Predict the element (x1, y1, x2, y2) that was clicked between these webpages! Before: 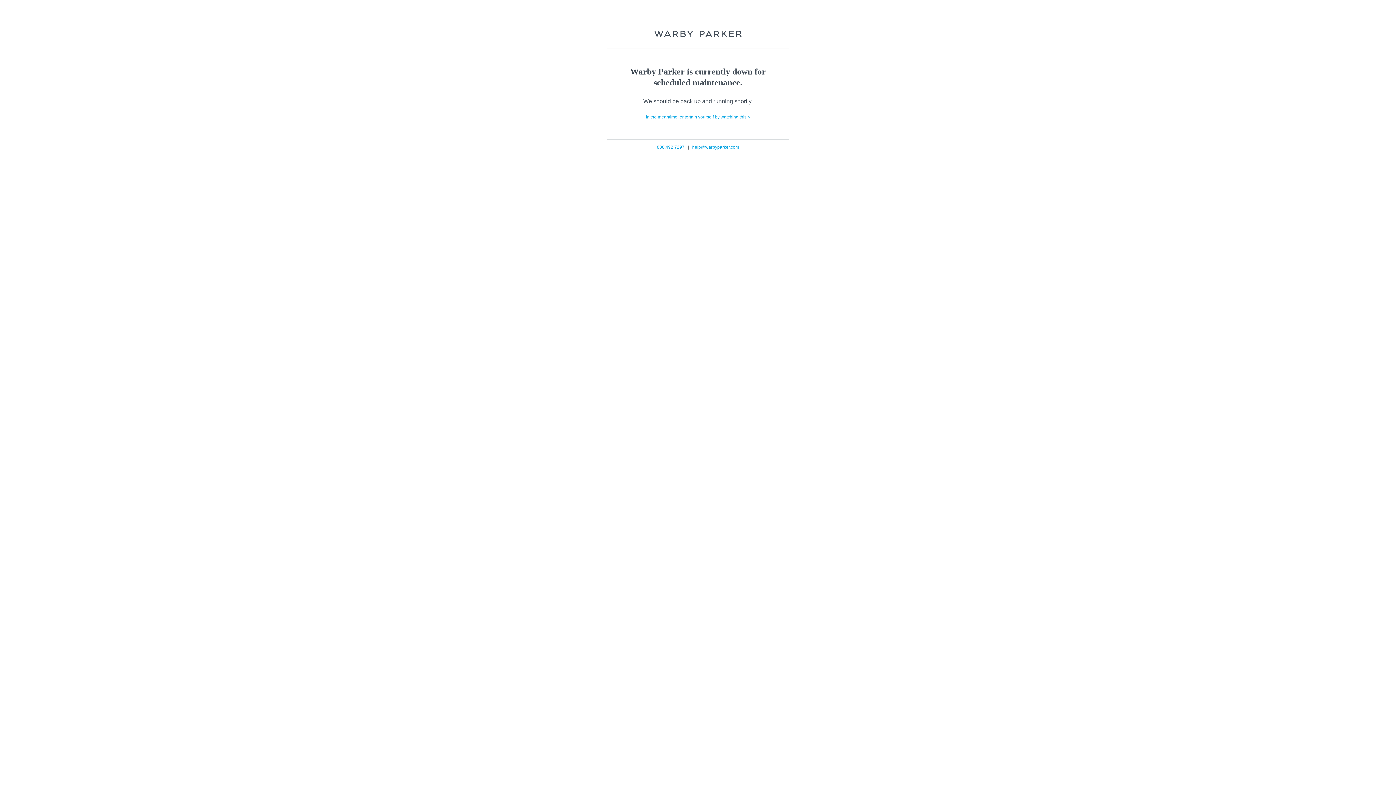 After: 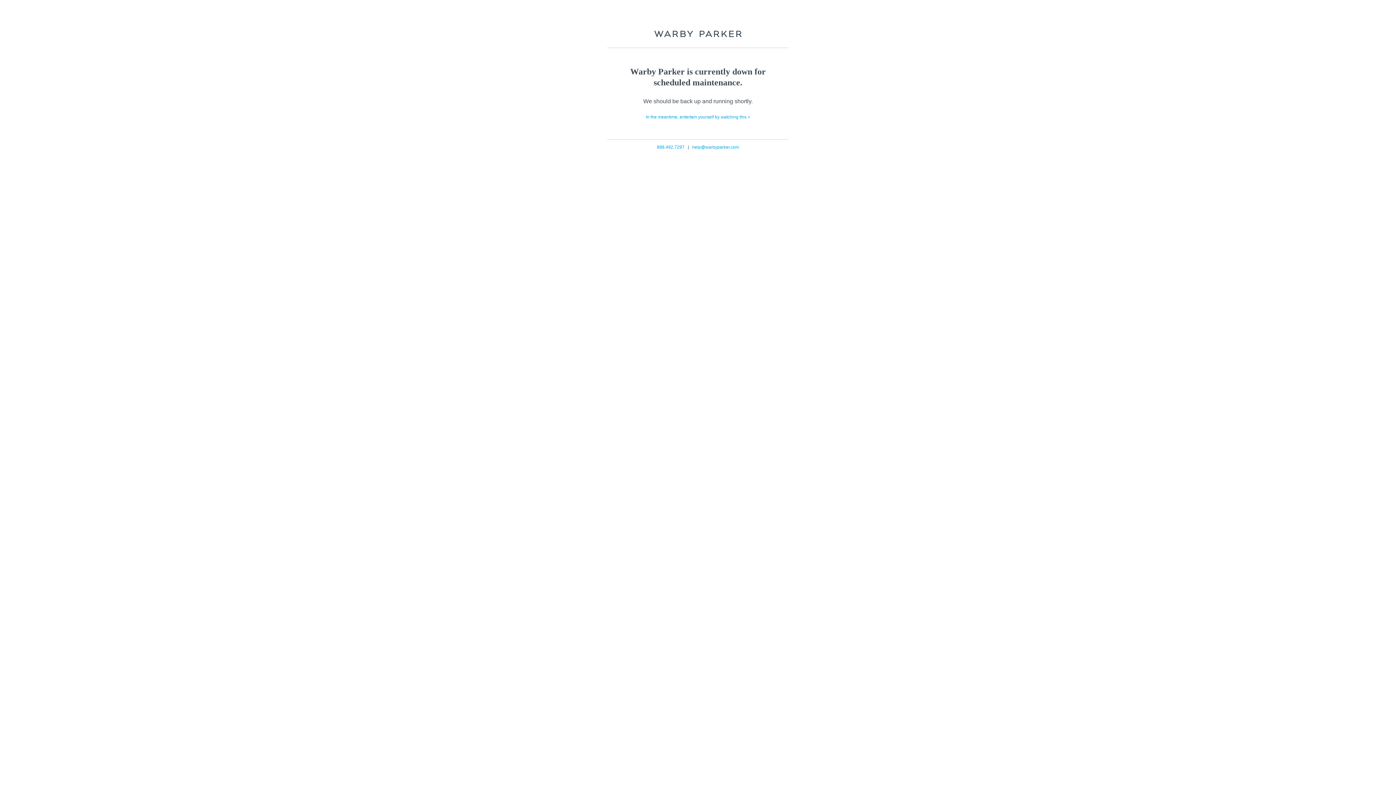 Action: bbox: (692, 144, 739, 149) label: help@warbyparker.com